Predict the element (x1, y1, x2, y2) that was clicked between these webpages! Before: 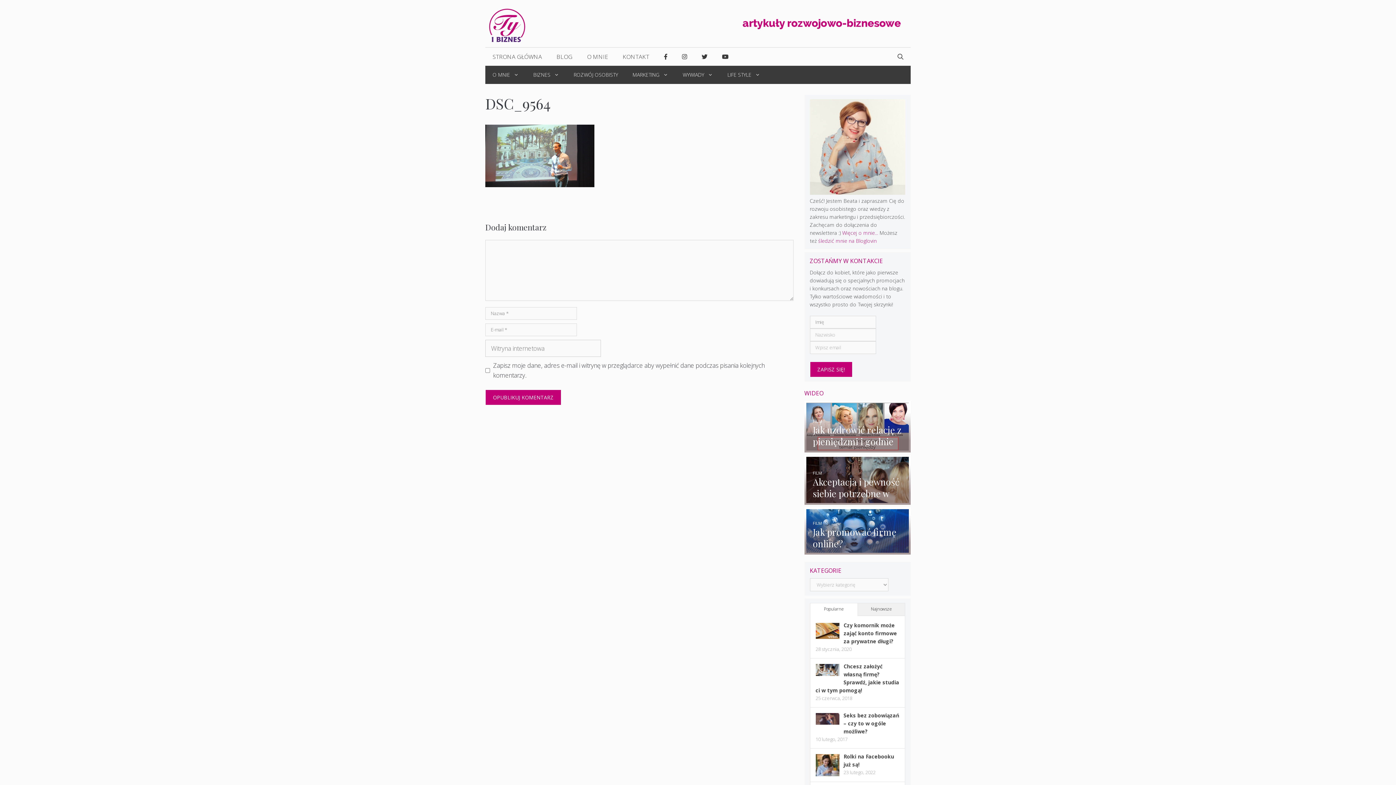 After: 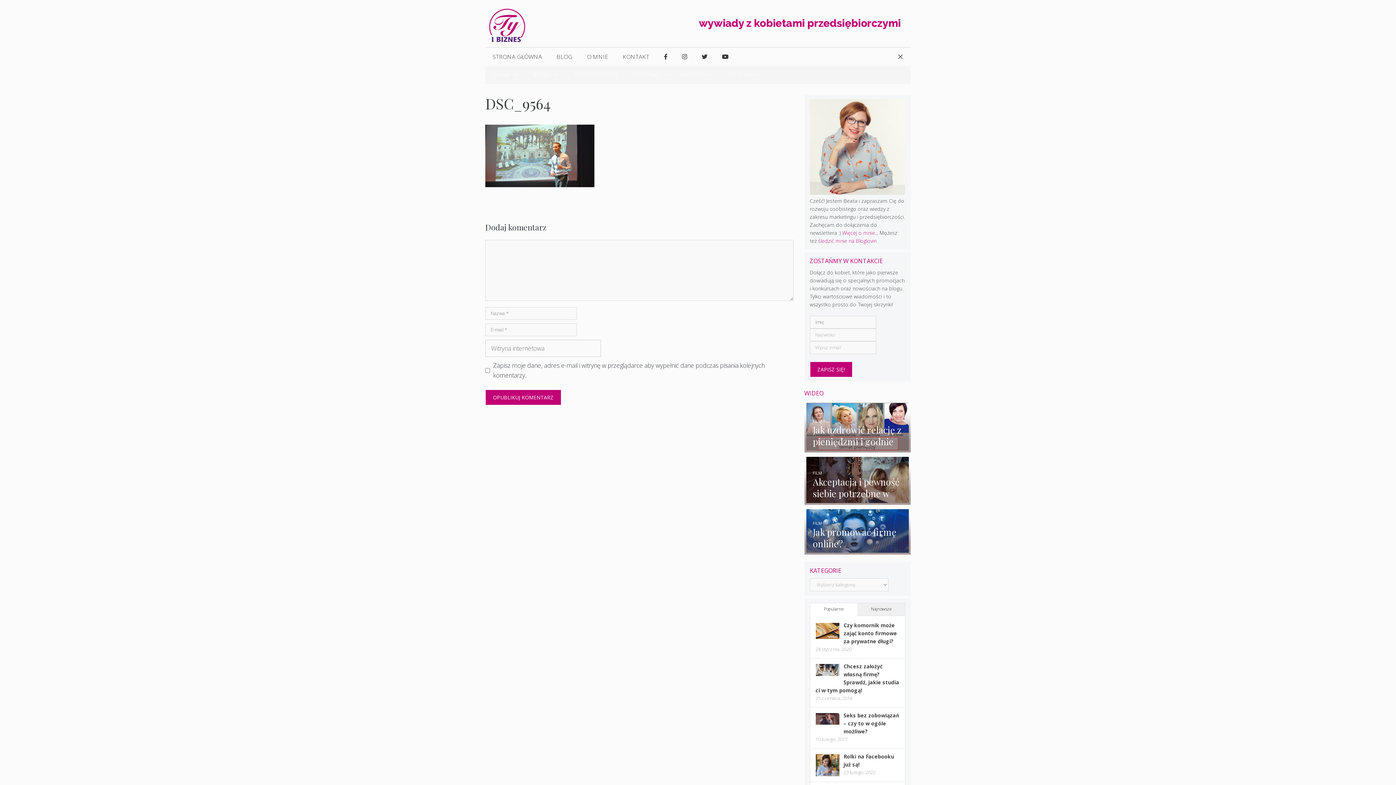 Action: bbox: (890, 47, 910, 65) label: Open Search Bar